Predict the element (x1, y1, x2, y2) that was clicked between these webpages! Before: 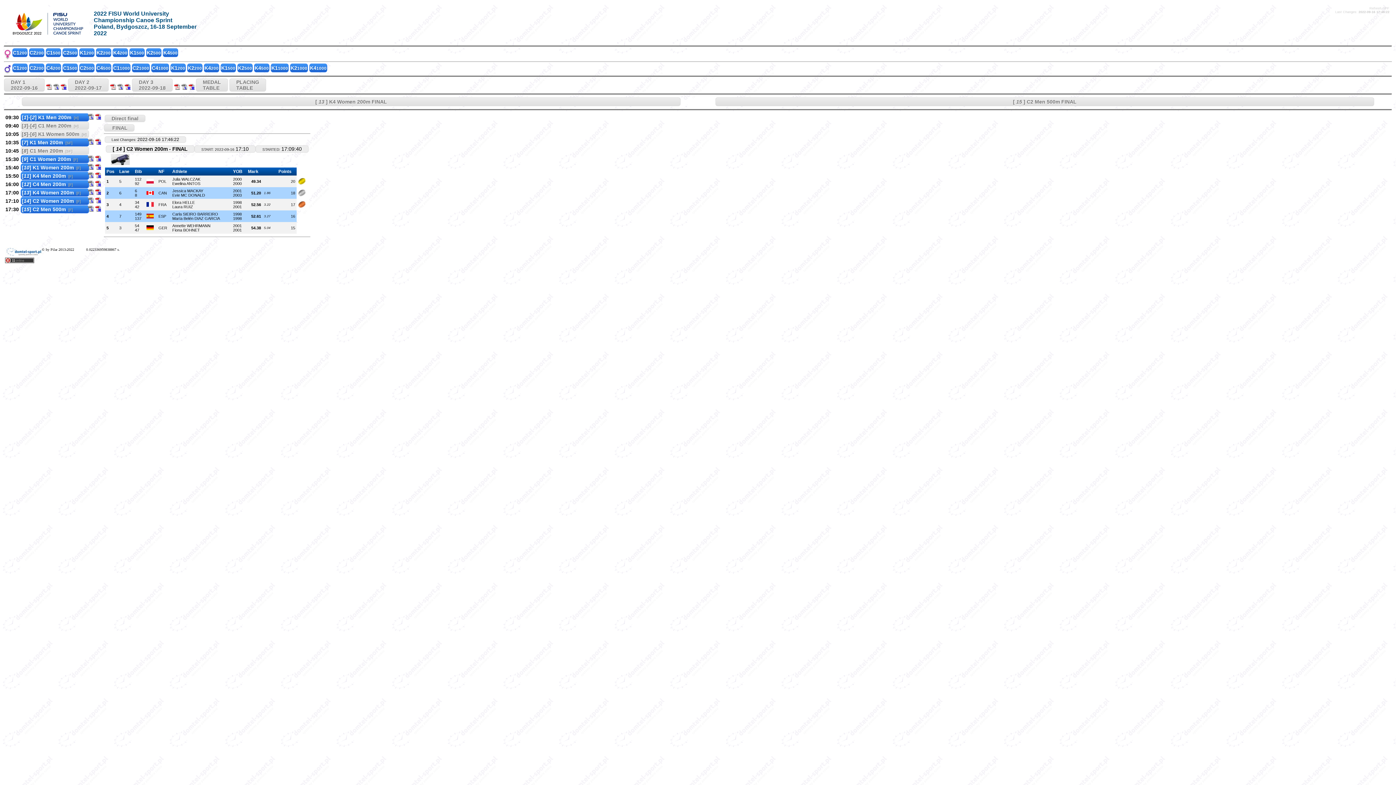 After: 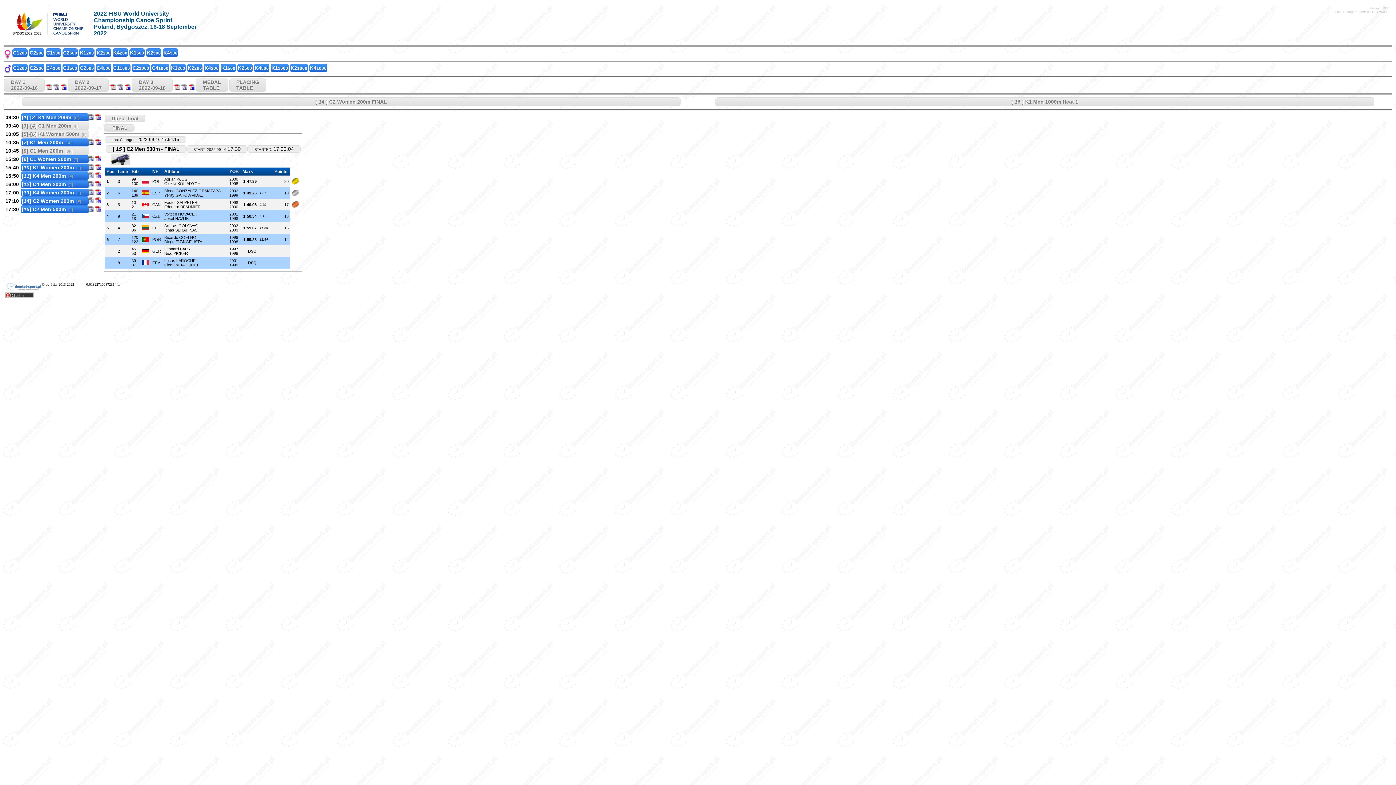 Action: label: [15] C2 Men 500m  [F] bbox: (20, 205, 89, 213)